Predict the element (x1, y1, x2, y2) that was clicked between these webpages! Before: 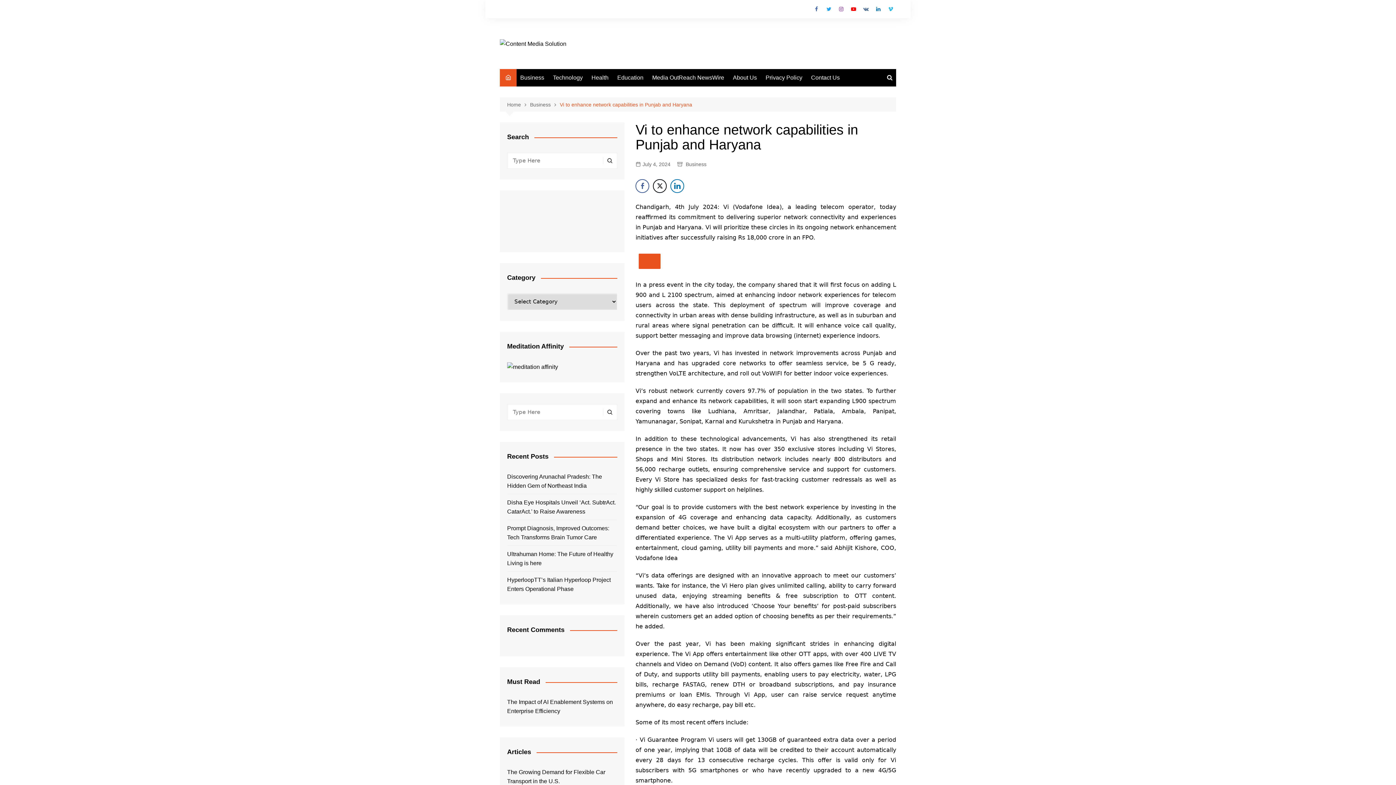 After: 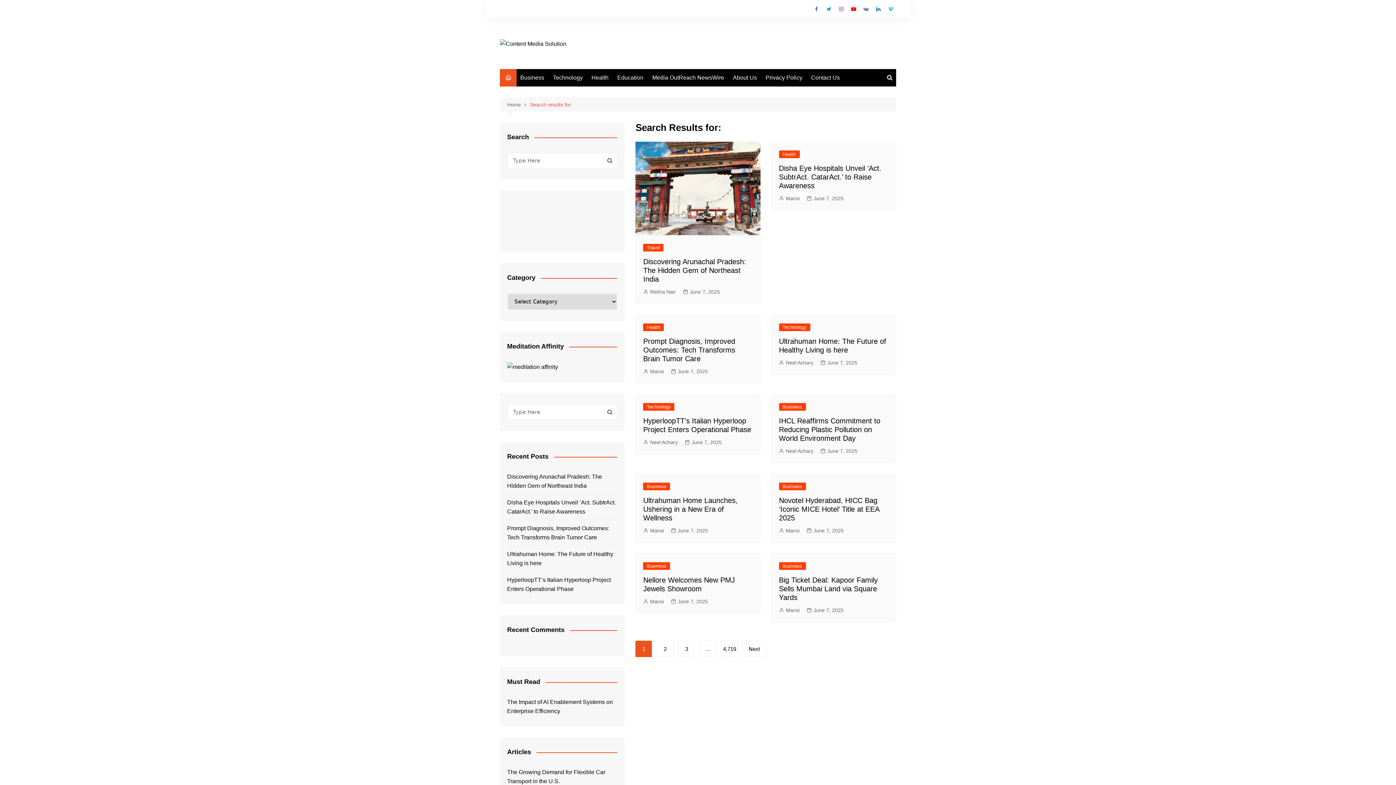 Action: bbox: (603, 156, 616, 164)